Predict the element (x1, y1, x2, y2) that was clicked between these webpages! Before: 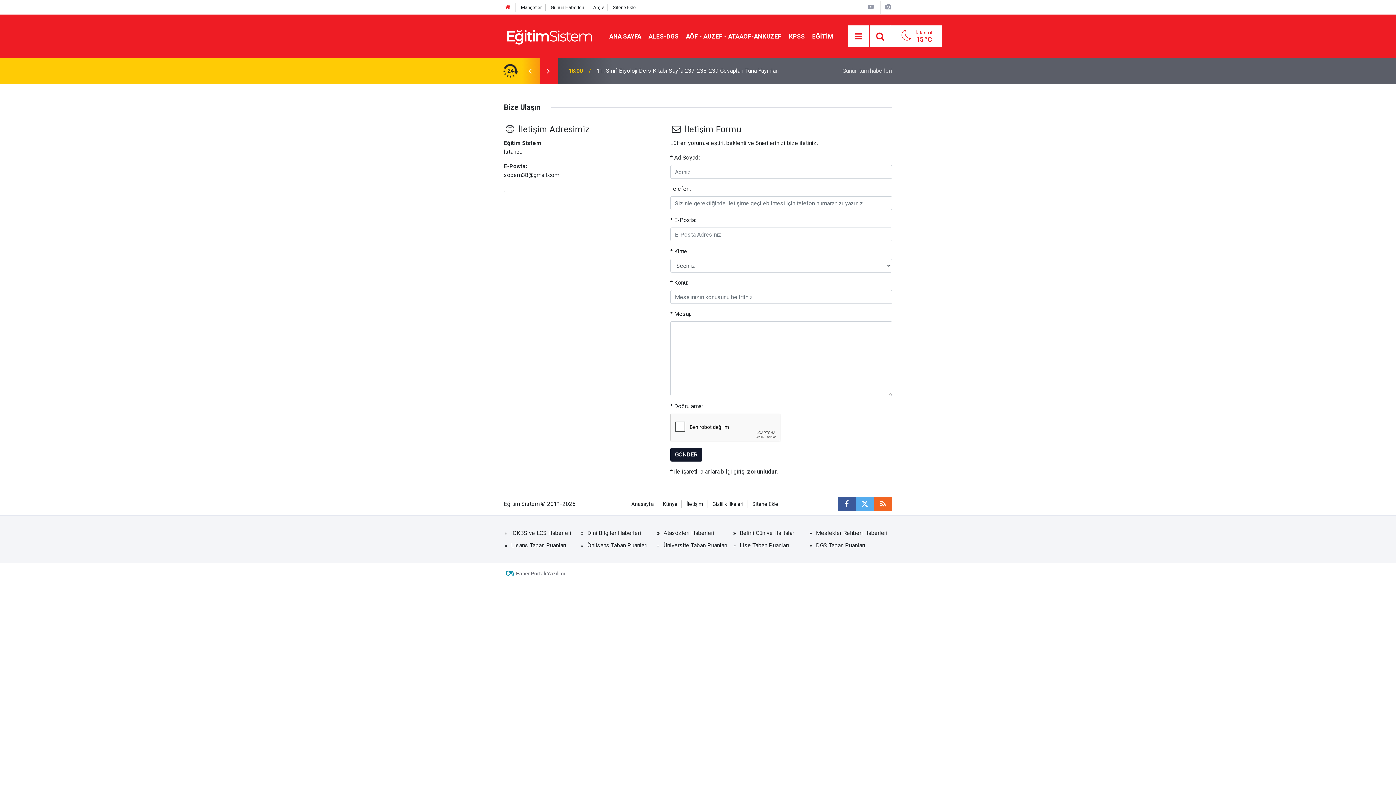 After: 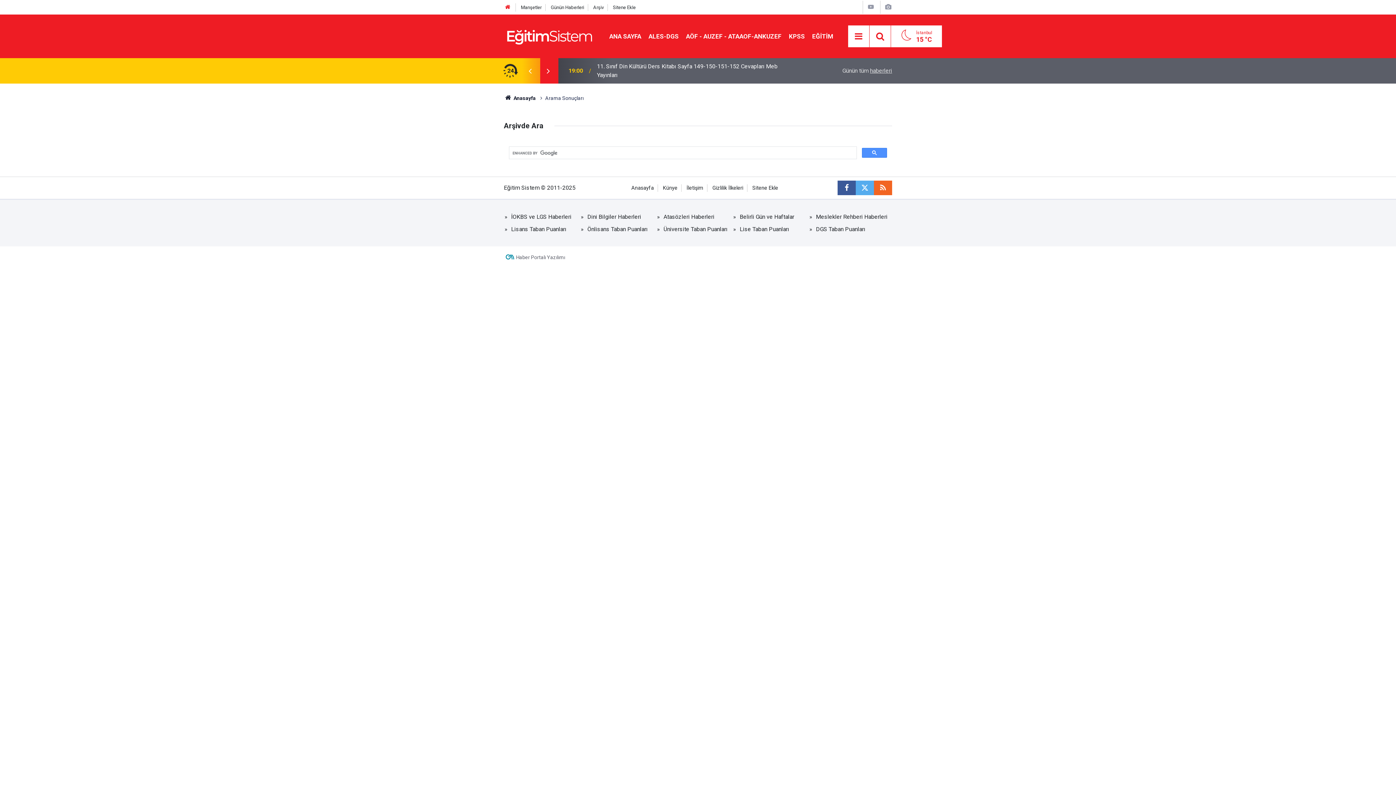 Action: bbox: (593, 4, 603, 10) label: Arşiv